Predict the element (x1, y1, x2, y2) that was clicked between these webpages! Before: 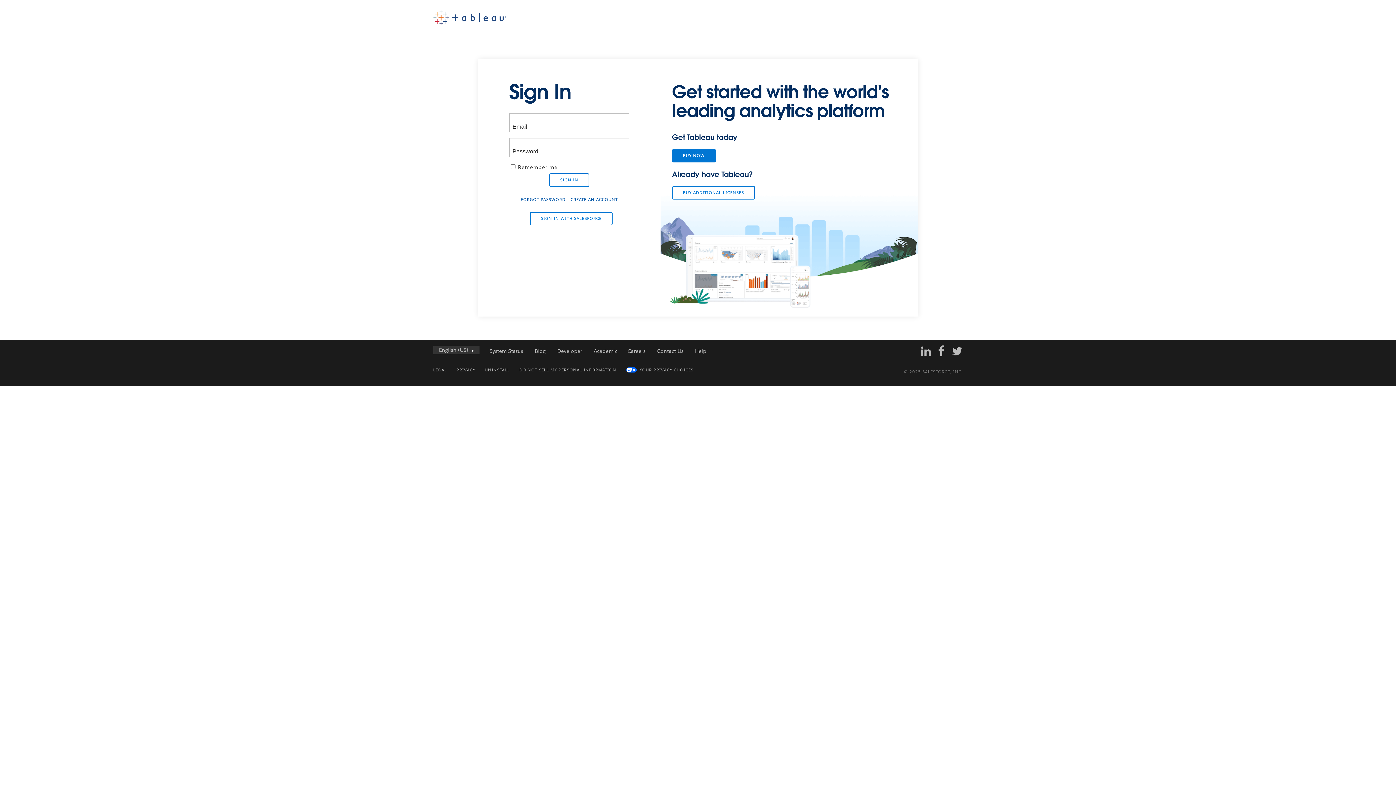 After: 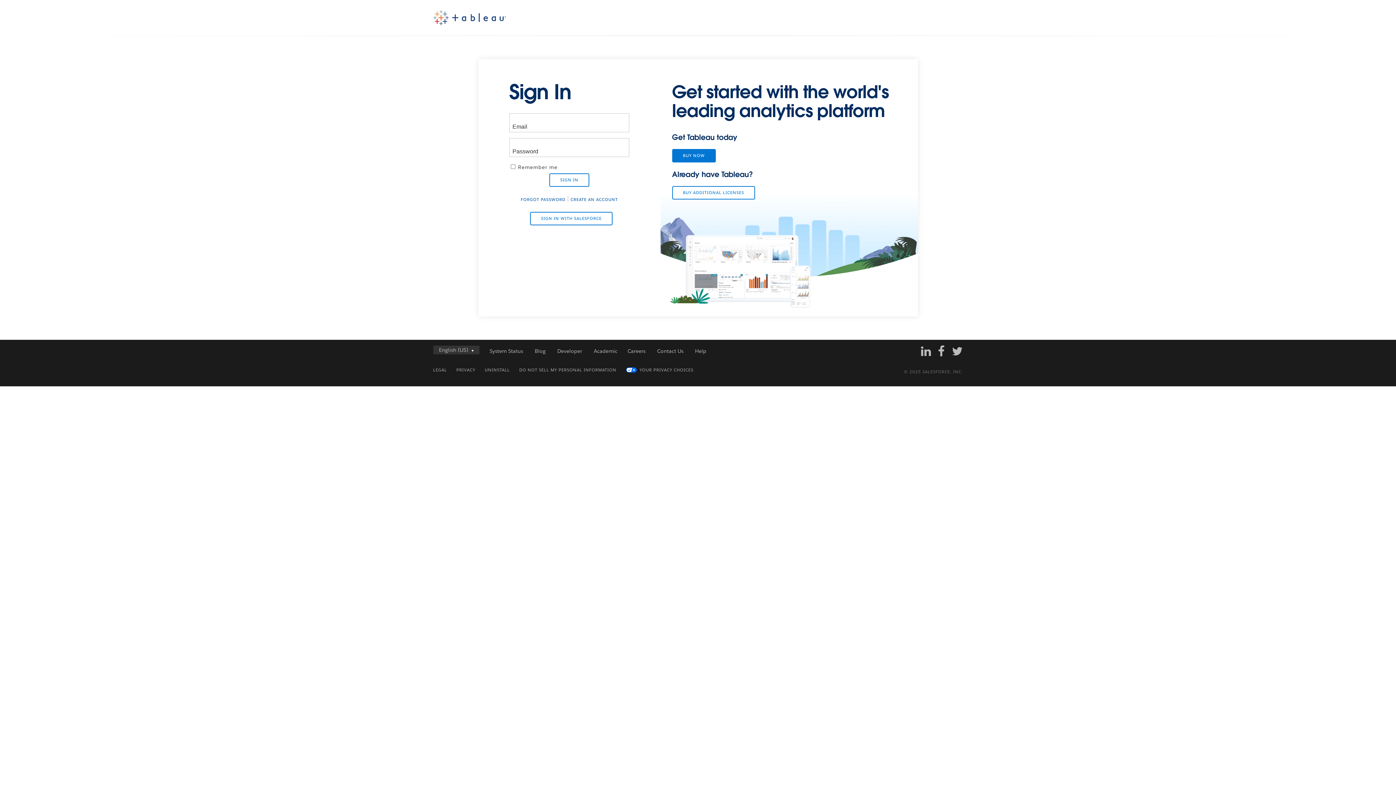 Action: bbox: (946, 343, 963, 358)